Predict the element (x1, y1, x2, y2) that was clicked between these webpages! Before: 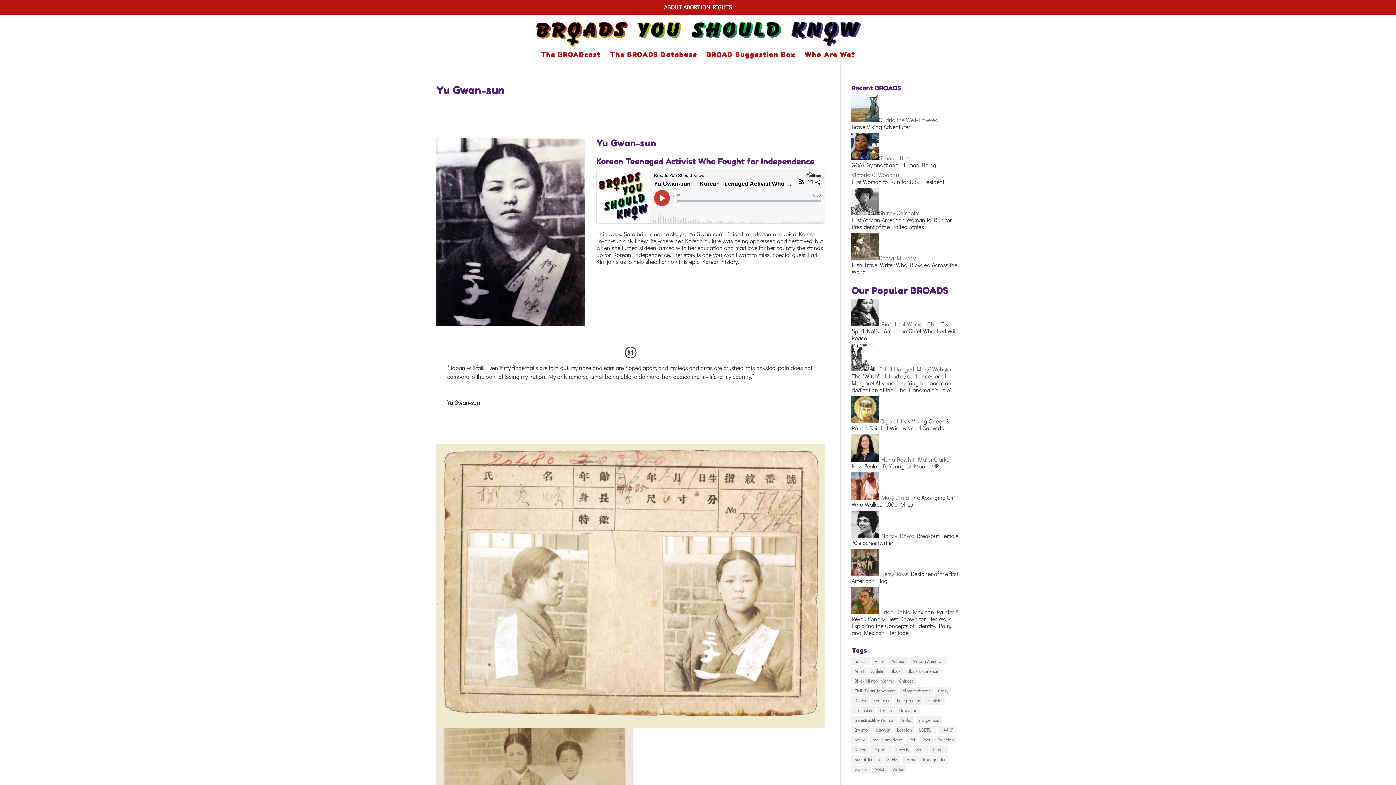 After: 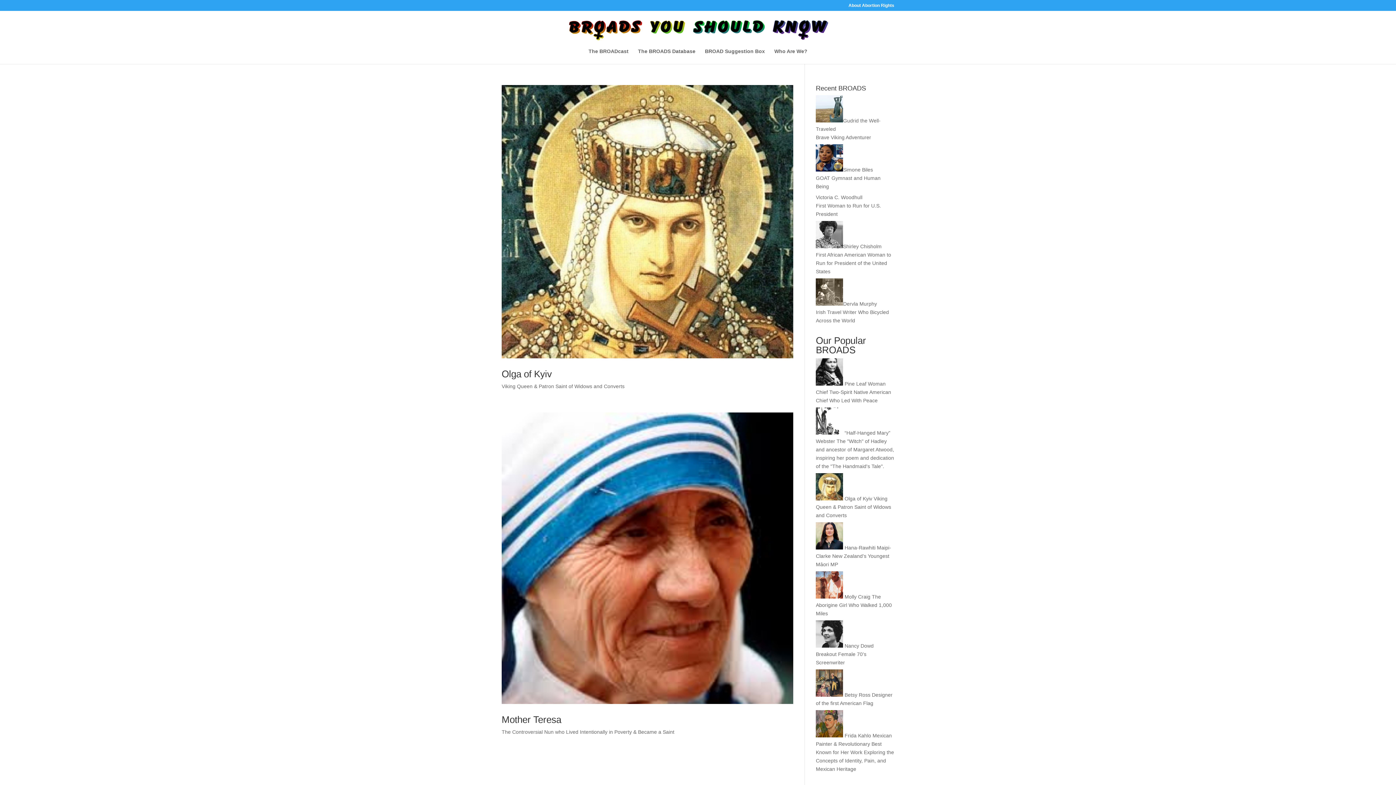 Action: label: Saint (2 items) bbox: (913, 745, 928, 754)